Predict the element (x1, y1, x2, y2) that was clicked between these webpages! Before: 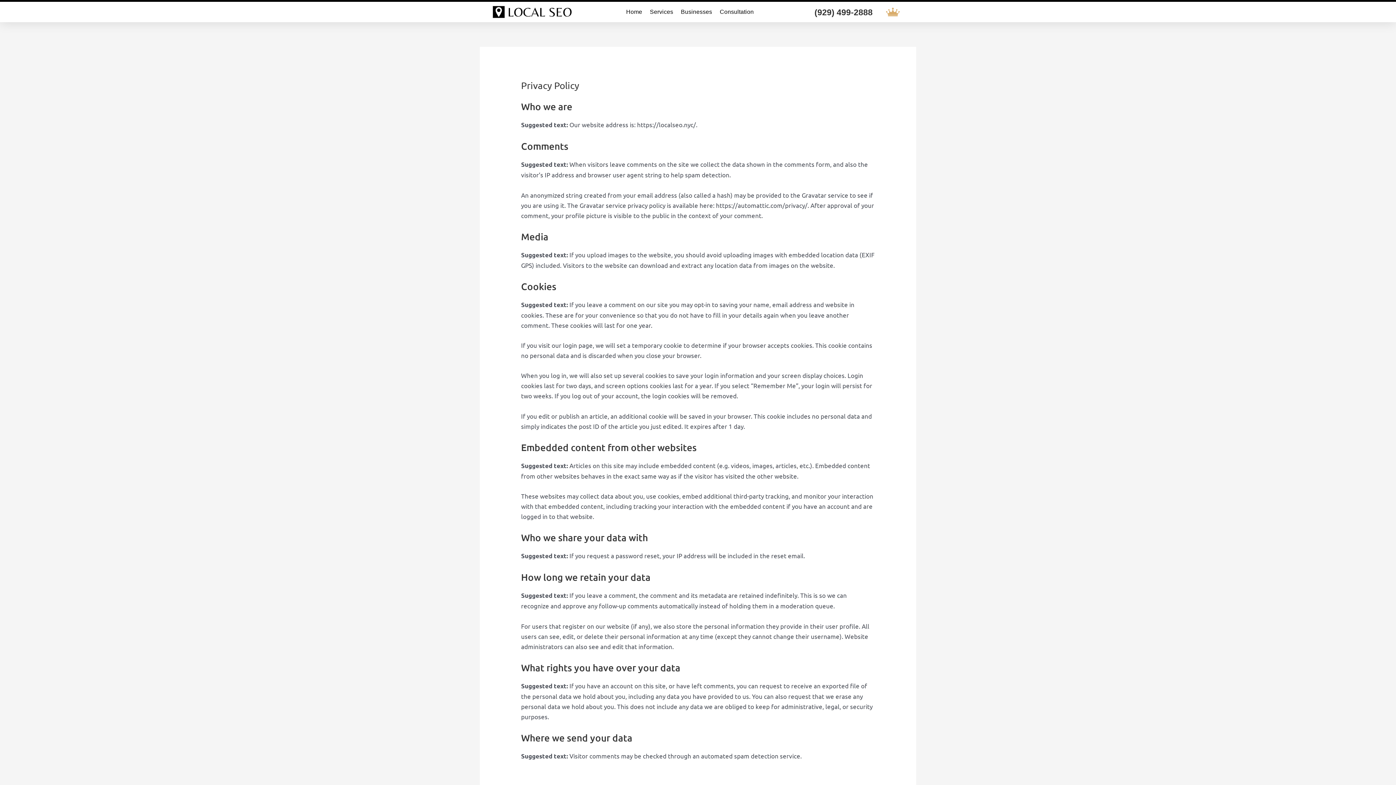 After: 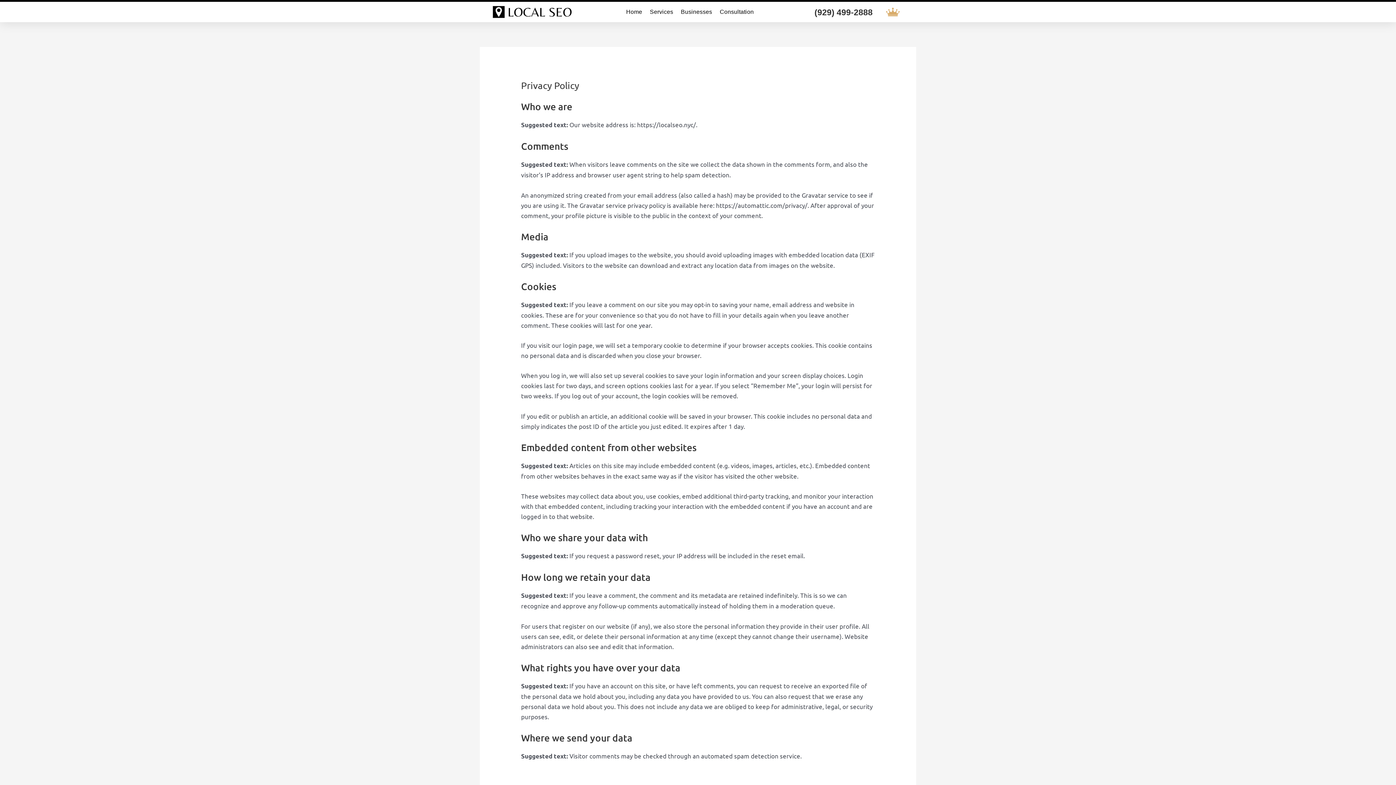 Action: bbox: (814, 7, 872, 17) label: (929) 499-2888